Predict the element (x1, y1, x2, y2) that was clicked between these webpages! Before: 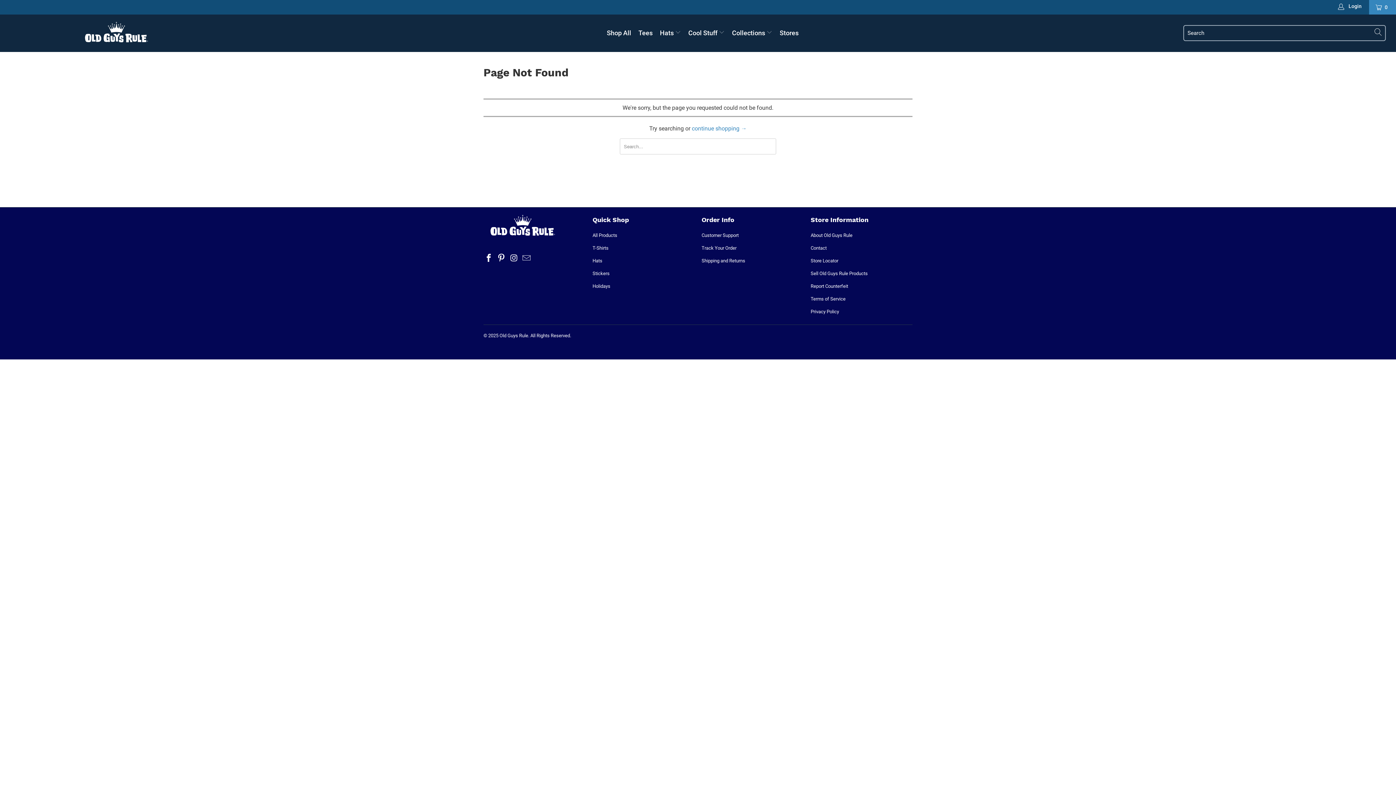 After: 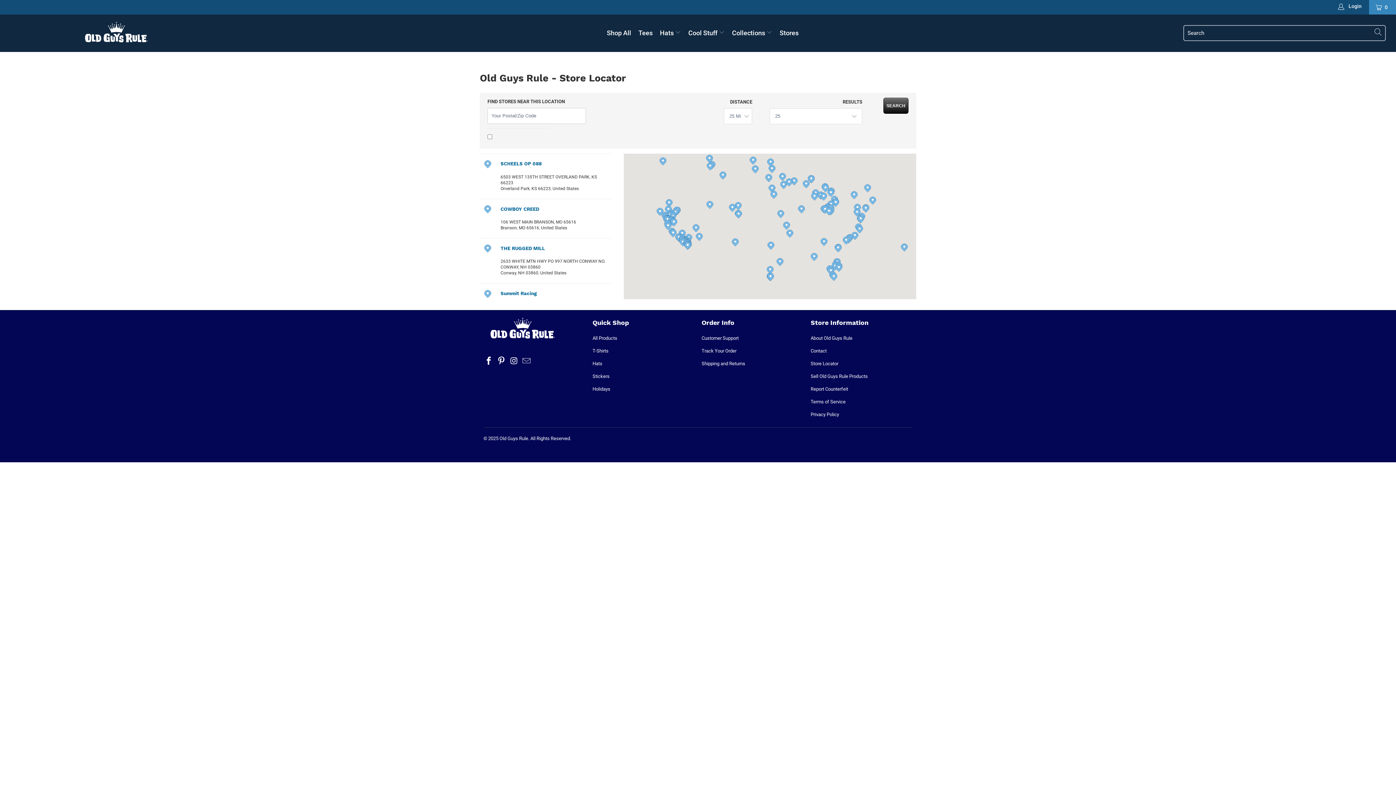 Action: bbox: (779, 24, 798, 42) label: Stores